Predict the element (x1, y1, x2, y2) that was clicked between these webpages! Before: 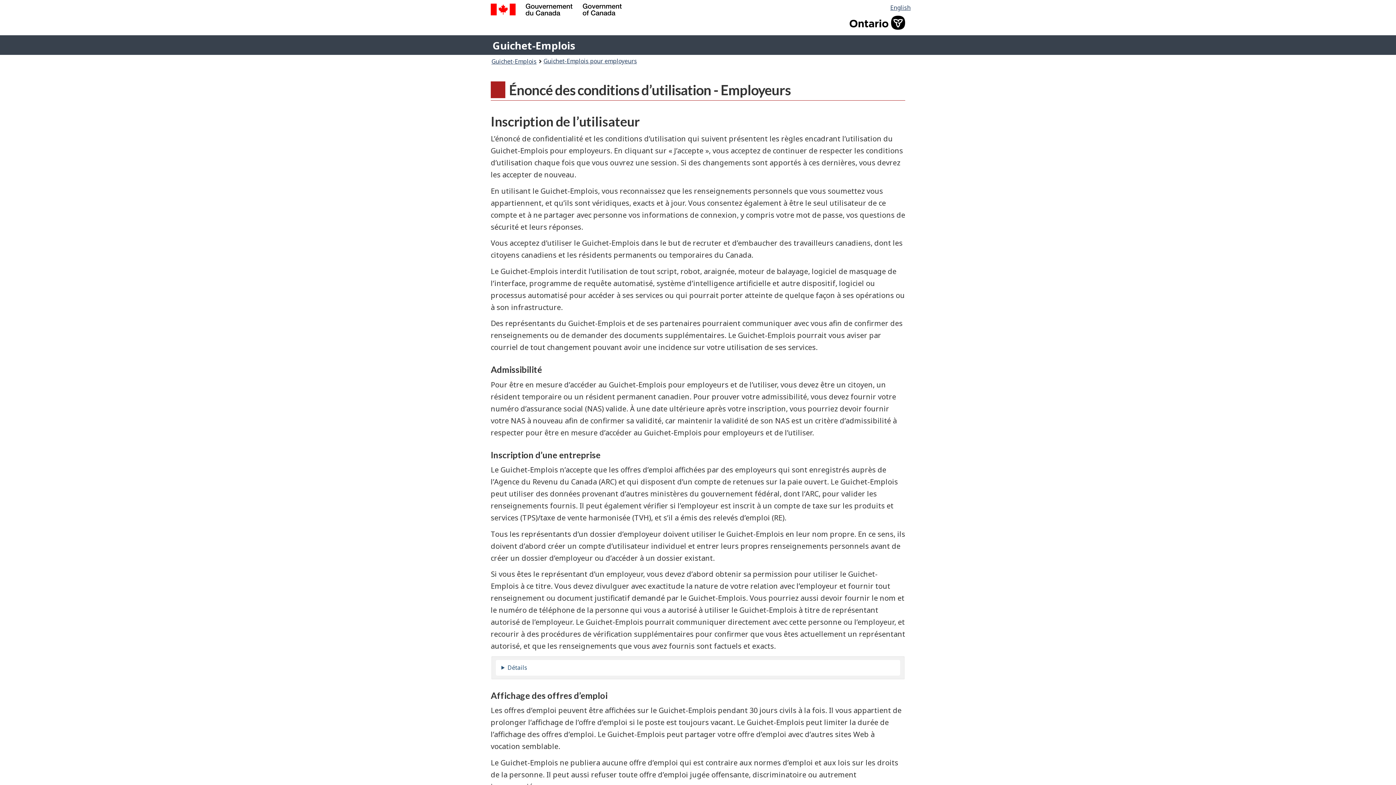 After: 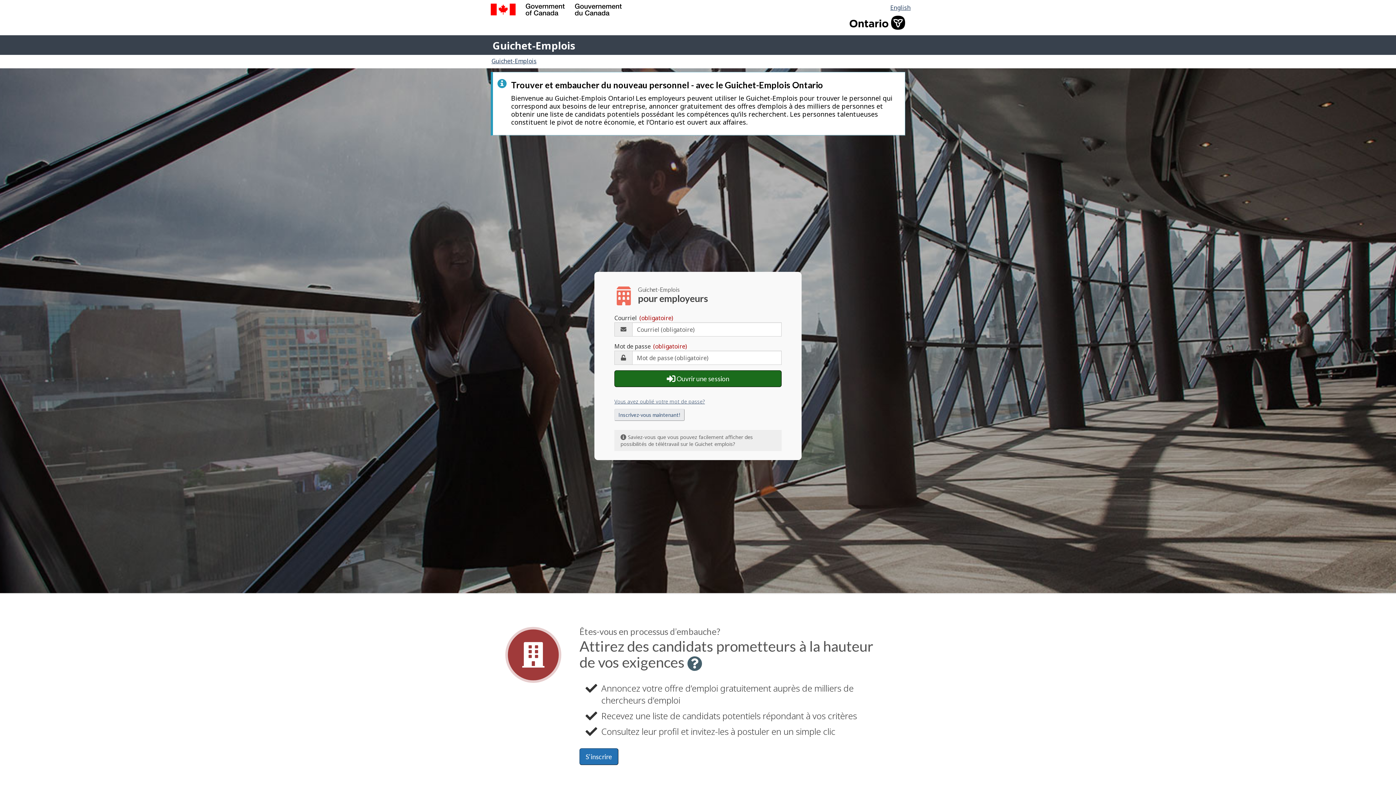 Action: label: Guichet-Emplois pour employeurs bbox: (543, 55, 637, 66)